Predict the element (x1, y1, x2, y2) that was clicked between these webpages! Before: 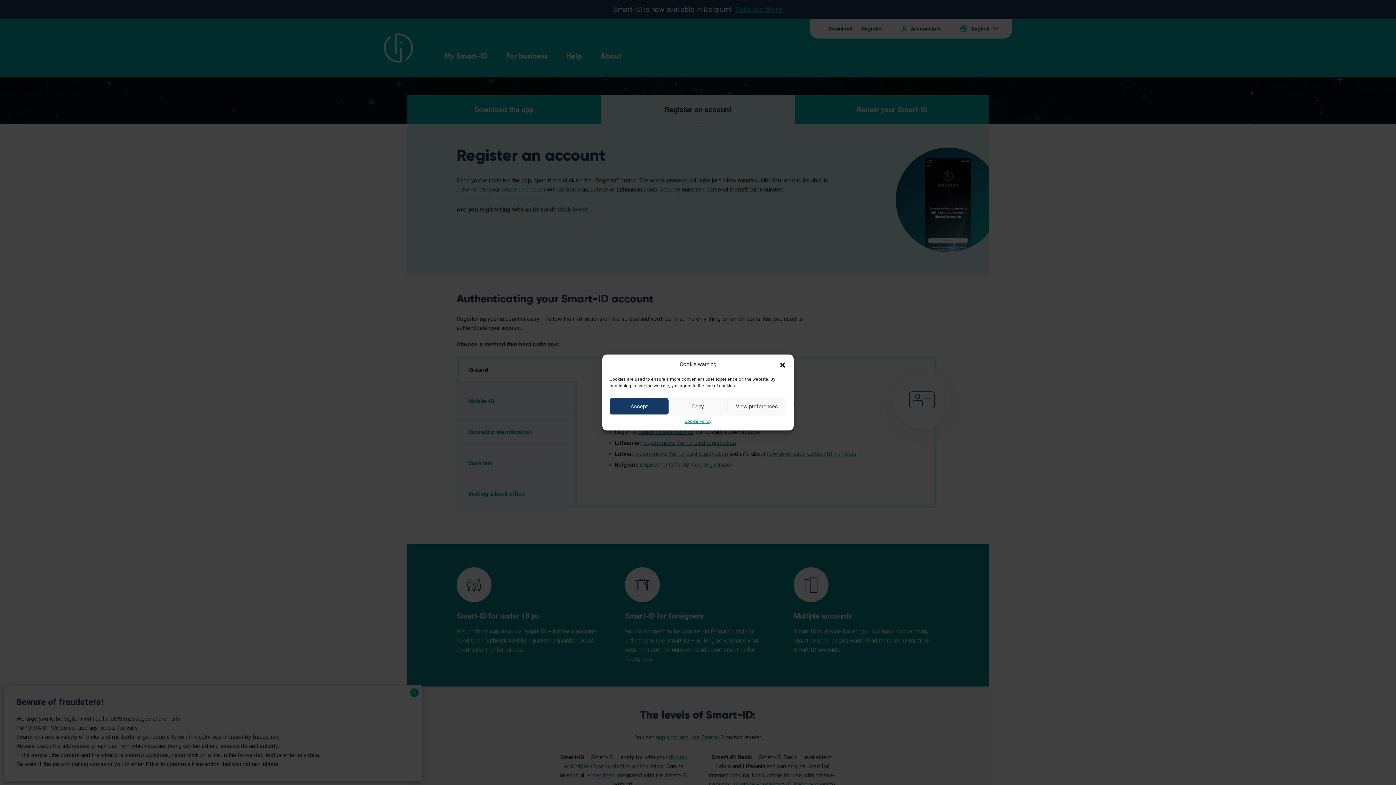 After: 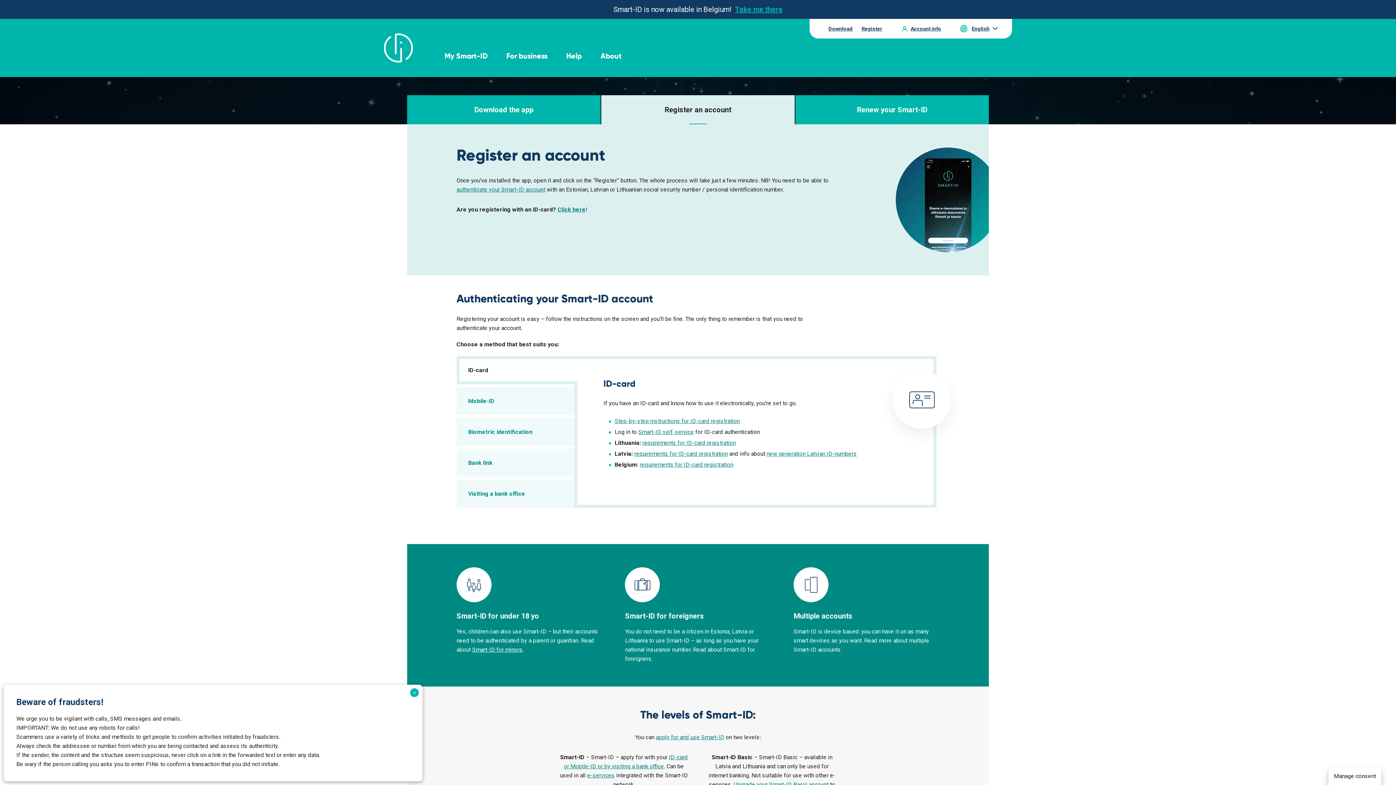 Action: bbox: (668, 398, 727, 414) label: Deny